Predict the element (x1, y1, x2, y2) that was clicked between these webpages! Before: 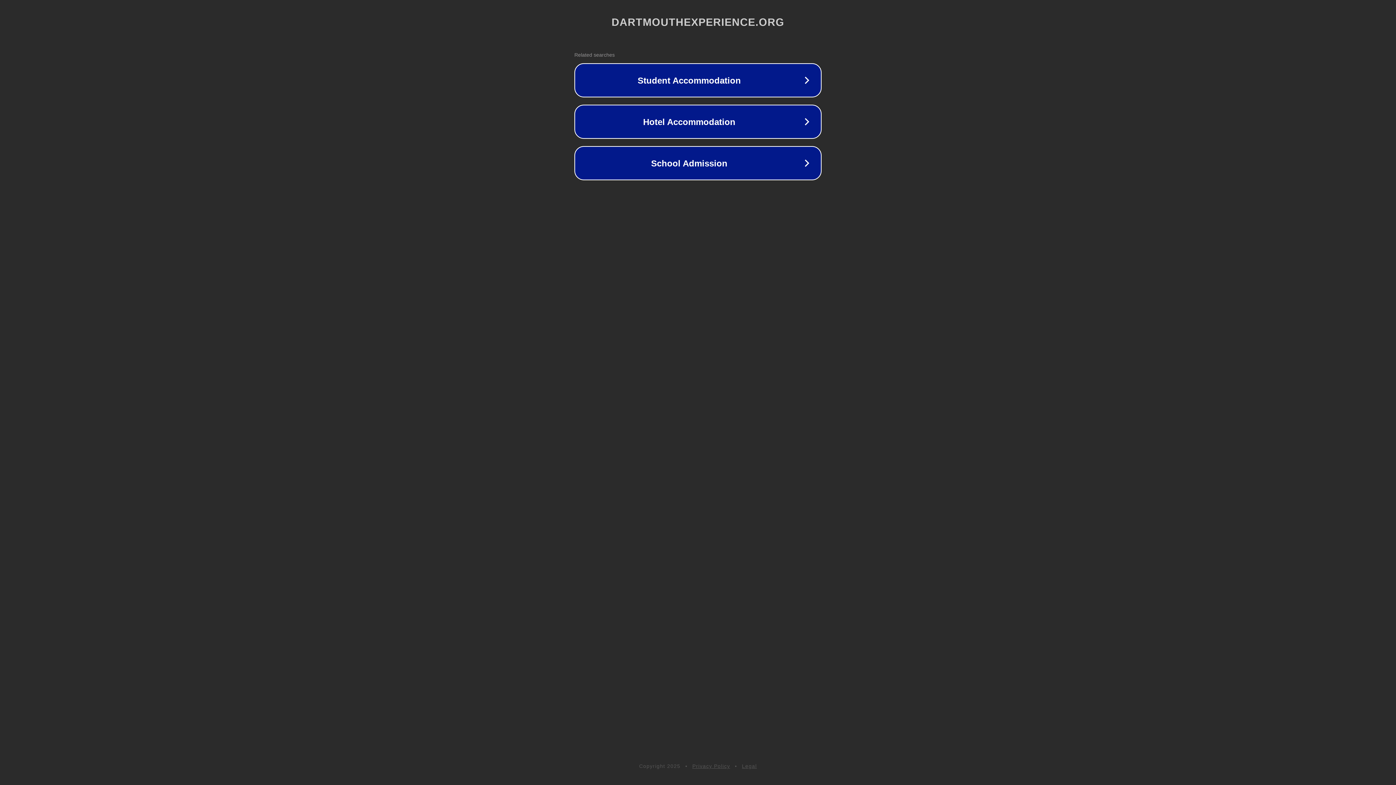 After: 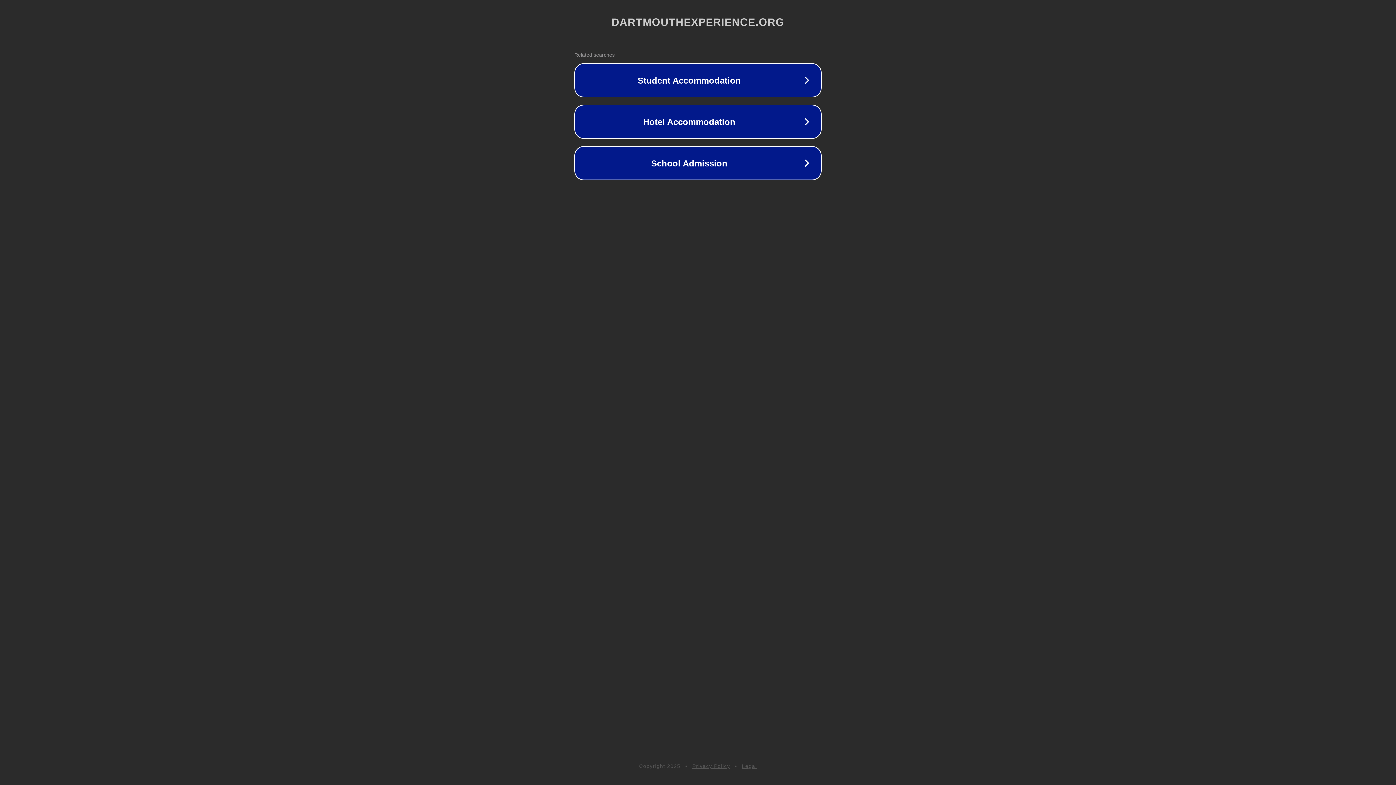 Action: label: Legal bbox: (742, 763, 757, 769)